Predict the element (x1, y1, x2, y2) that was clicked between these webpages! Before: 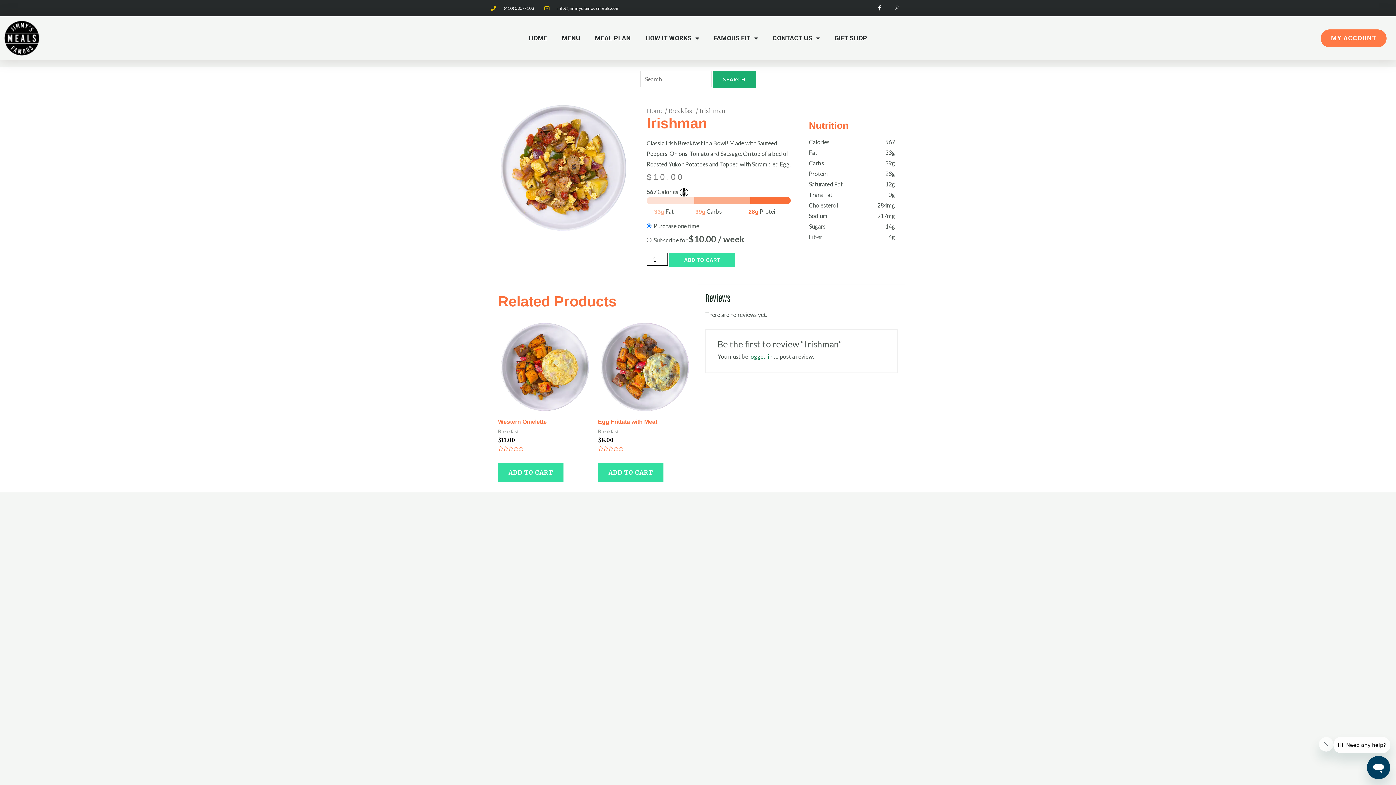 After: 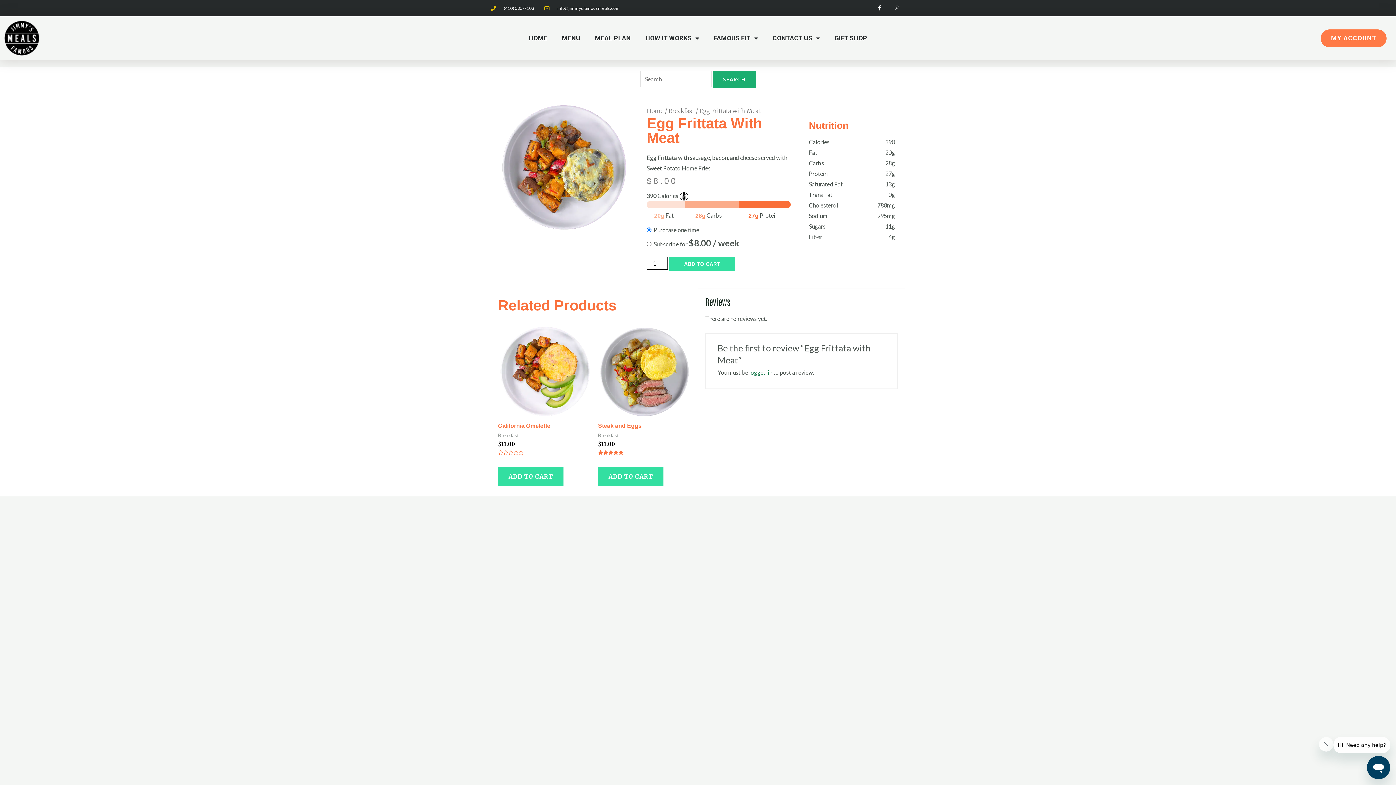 Action: label: Egg Frittata with Meat bbox: (598, 418, 690, 425)